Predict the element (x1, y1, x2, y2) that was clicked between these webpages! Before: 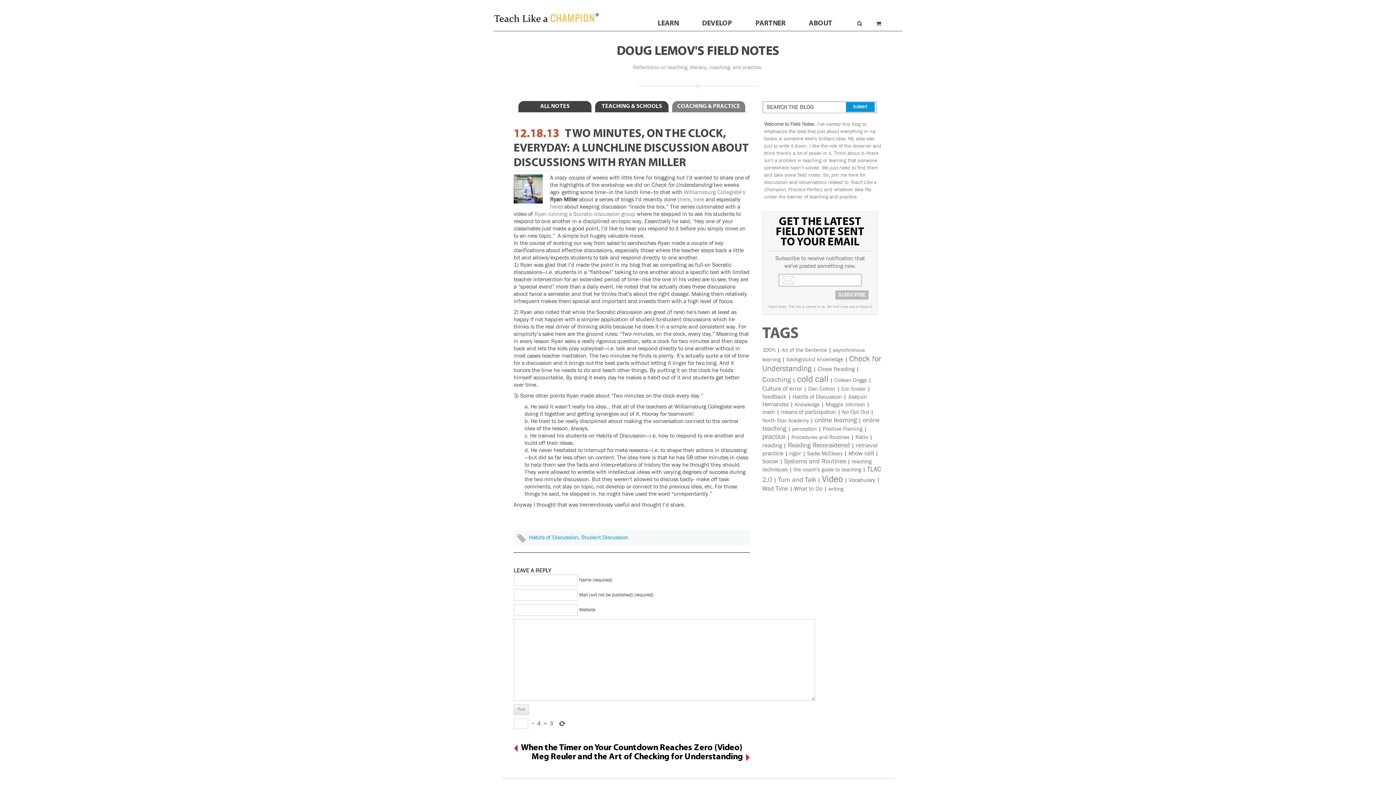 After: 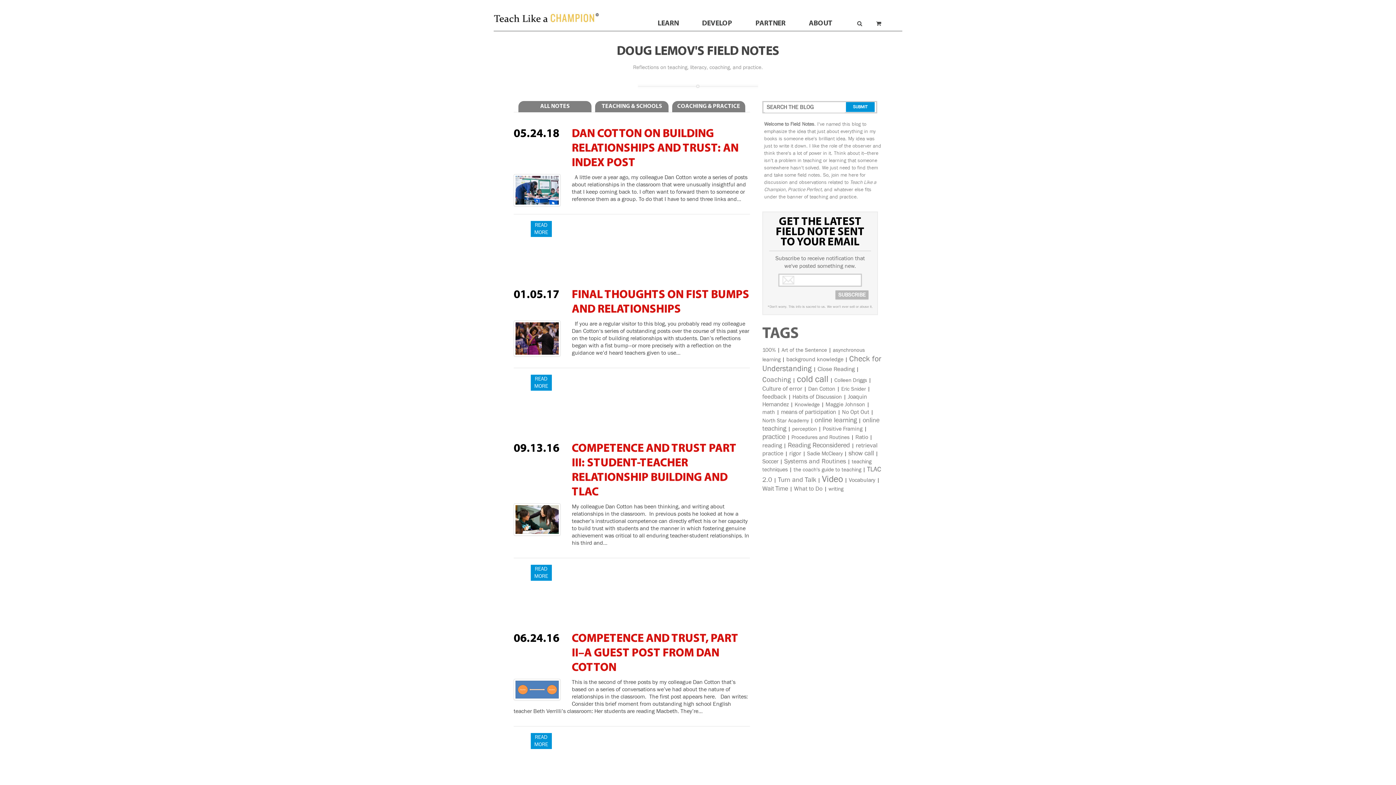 Action: bbox: (808, 385, 835, 393) label: Dan Cotton